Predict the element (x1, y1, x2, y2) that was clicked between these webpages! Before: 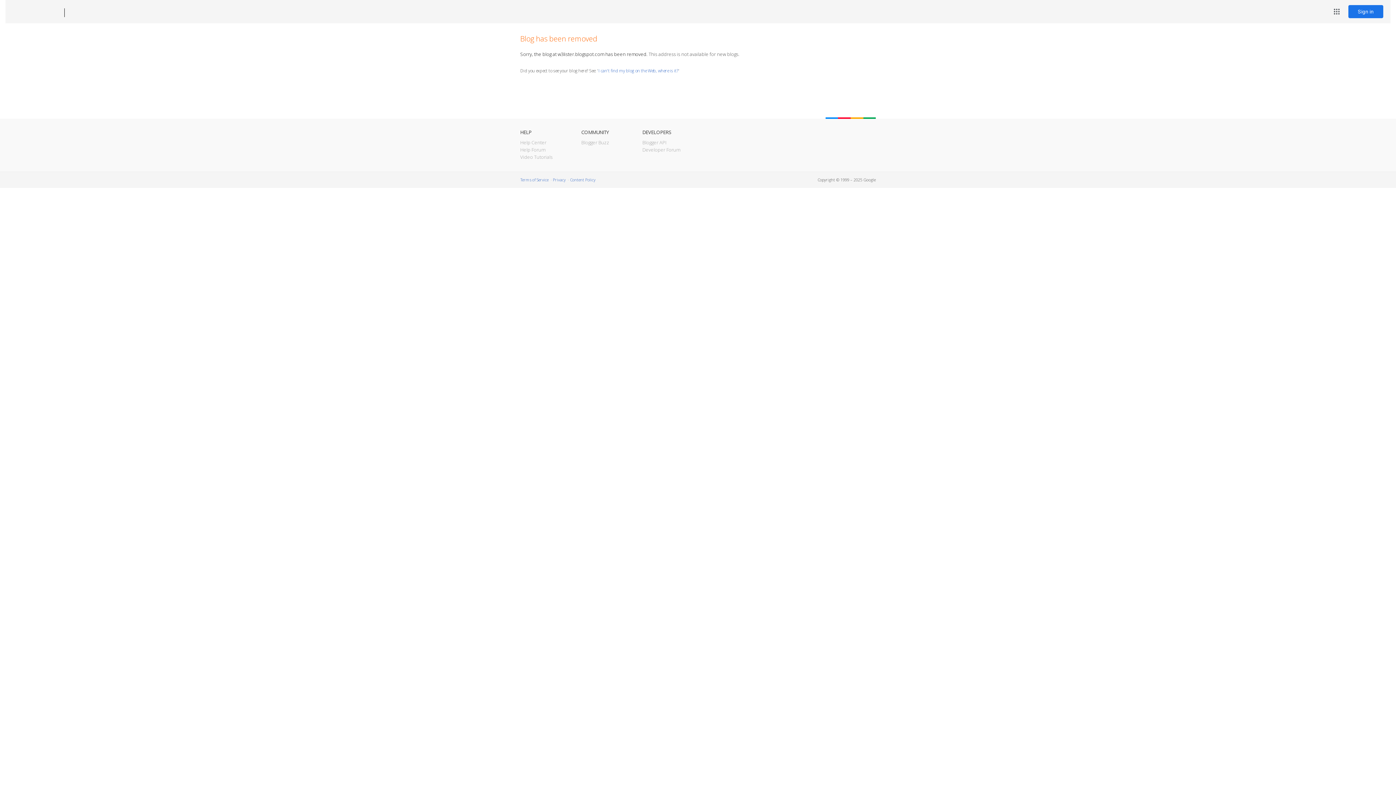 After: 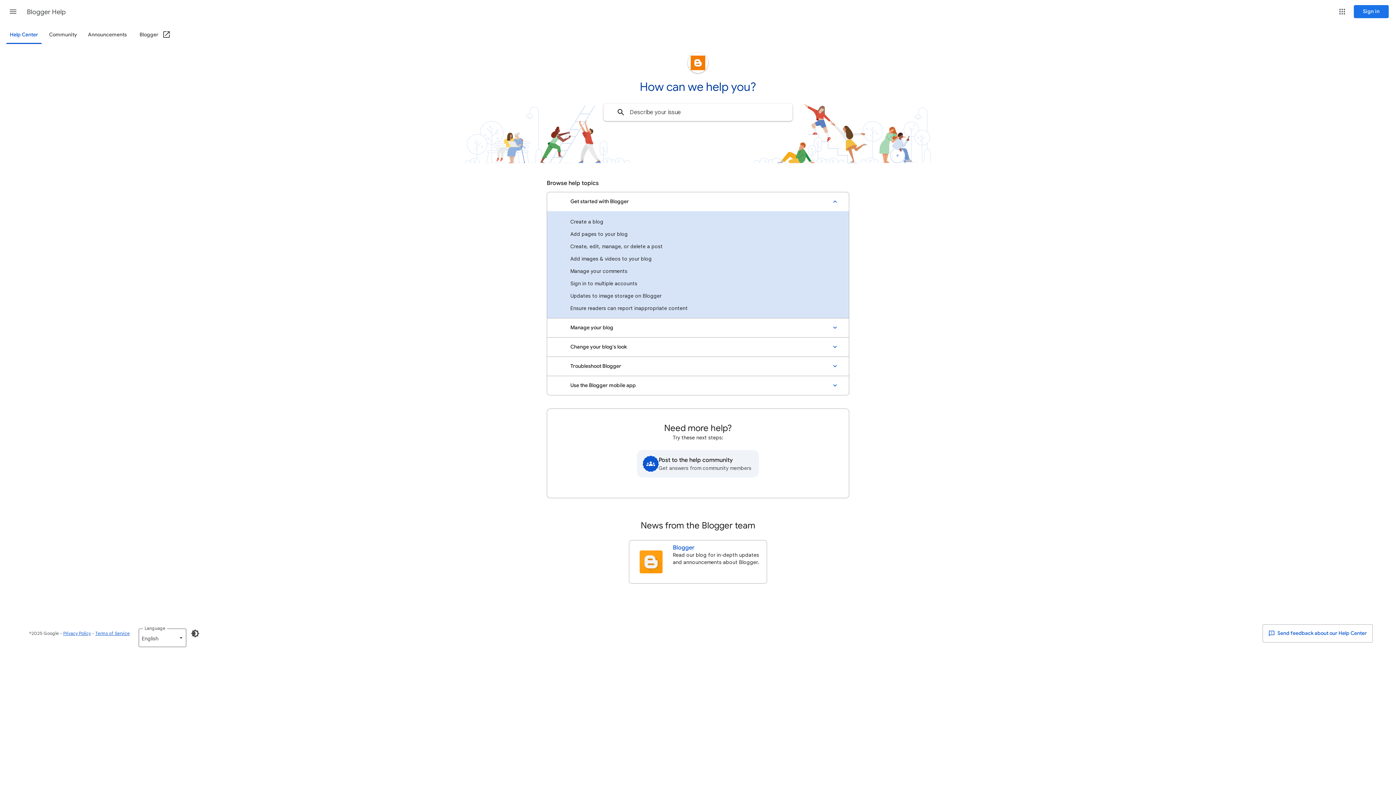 Action: bbox: (520, 139, 546, 145) label: Help Center